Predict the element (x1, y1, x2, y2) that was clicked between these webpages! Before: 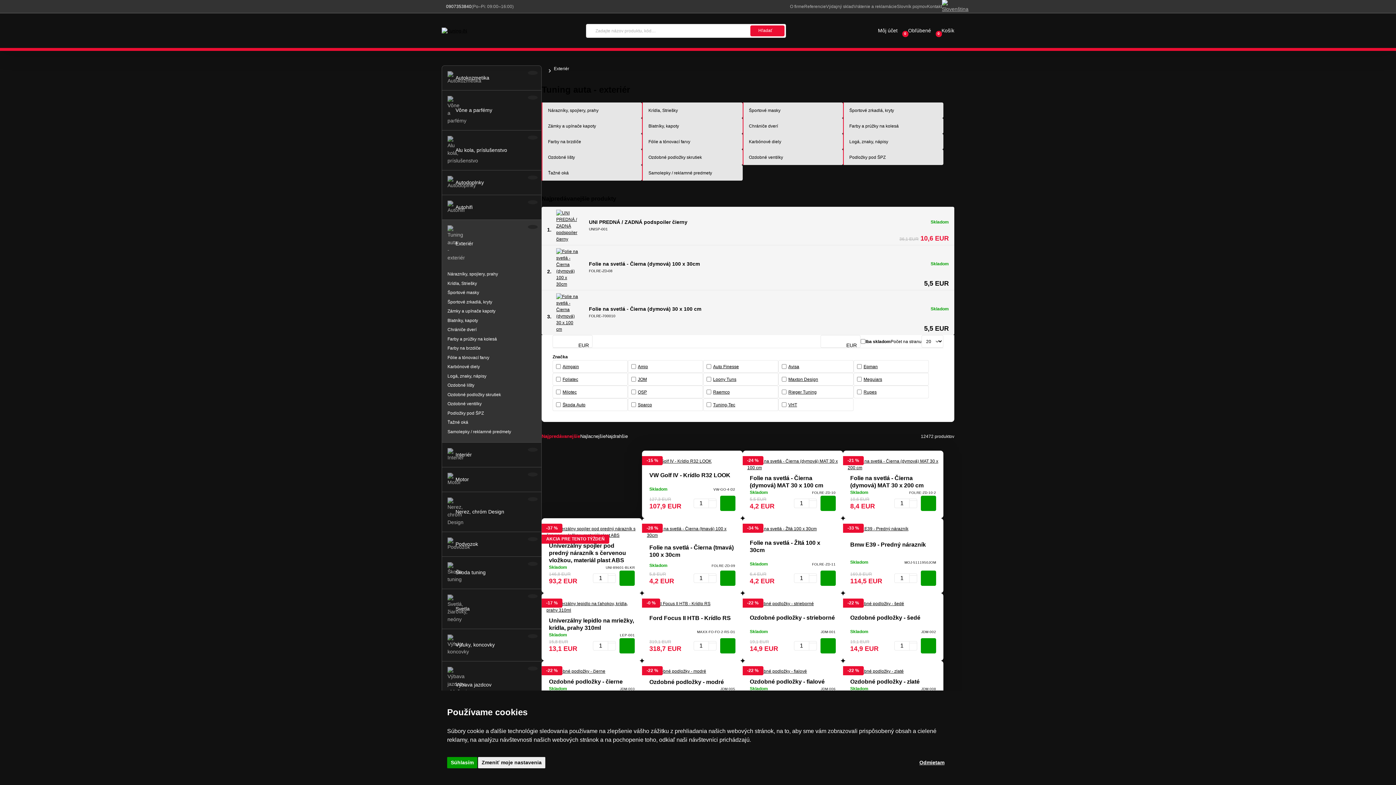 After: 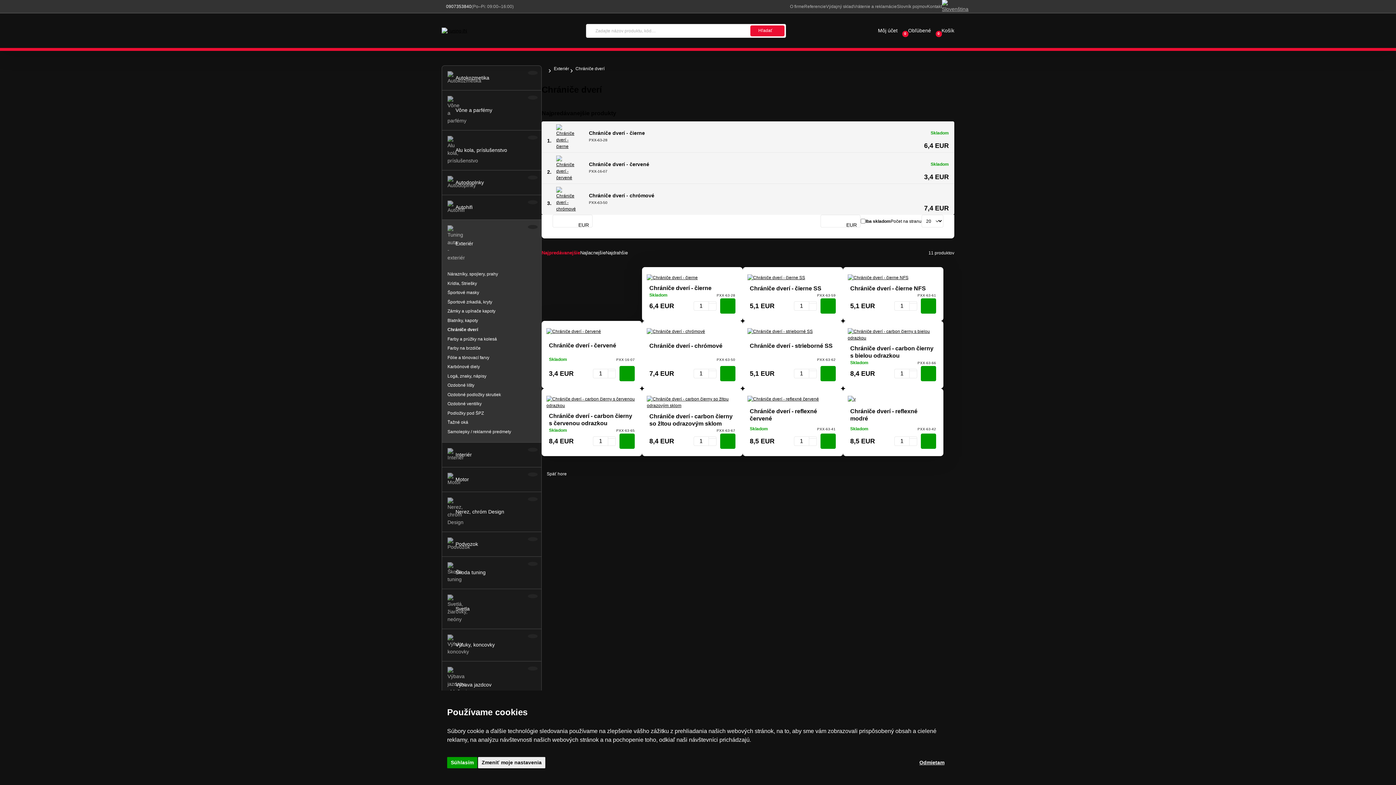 Action: bbox: (742, 118, 843, 133) label: Chrániče dverí